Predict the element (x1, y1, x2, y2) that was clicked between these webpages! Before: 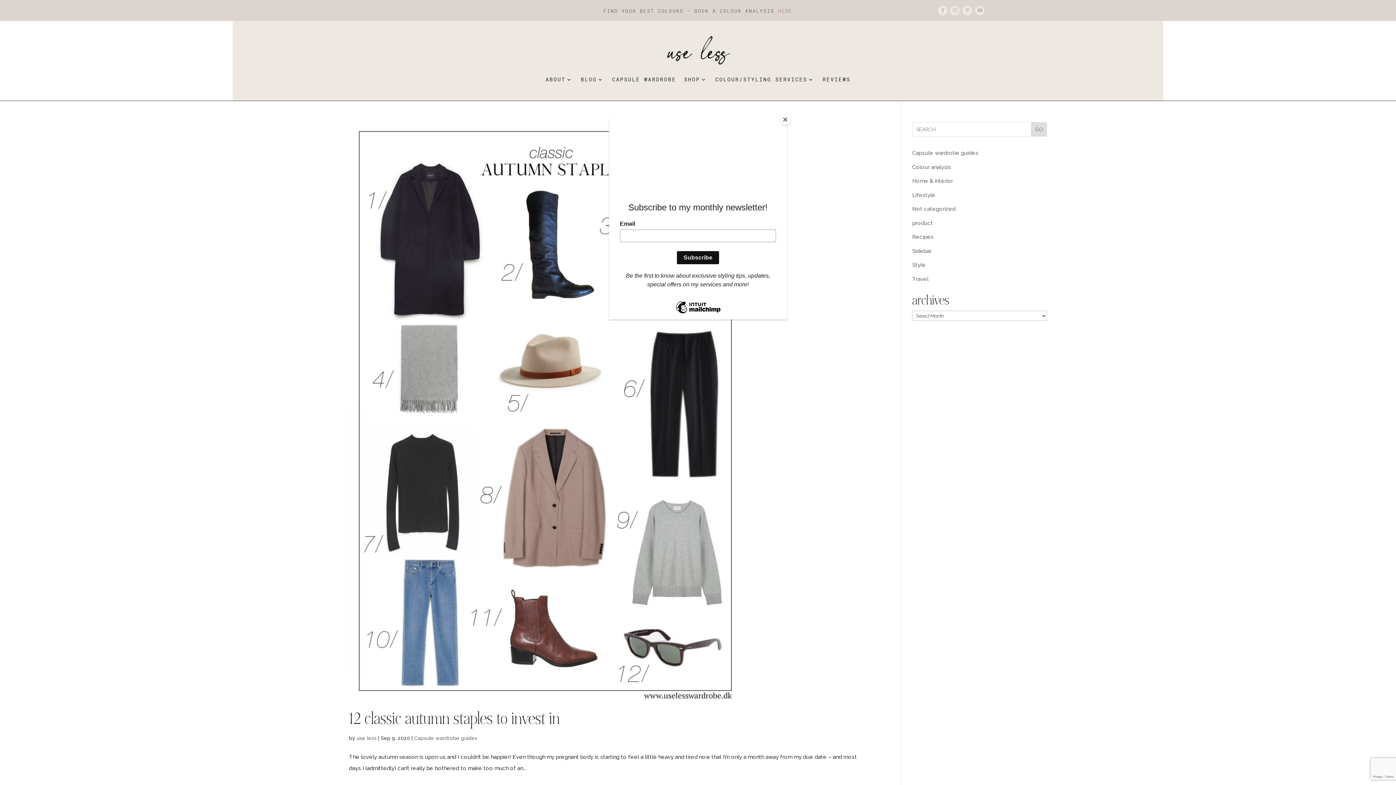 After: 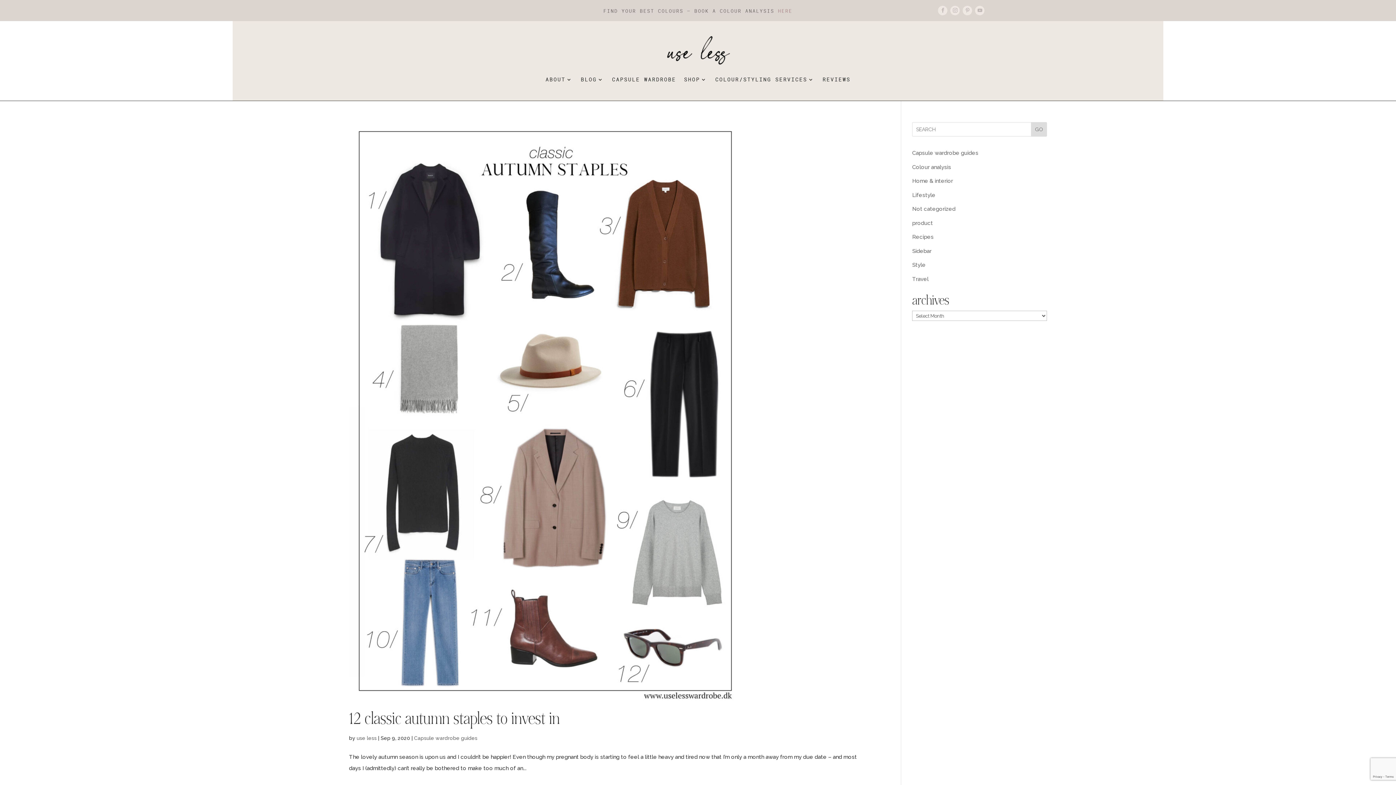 Action: label: Close bbox: (780, 114, 790, 125)